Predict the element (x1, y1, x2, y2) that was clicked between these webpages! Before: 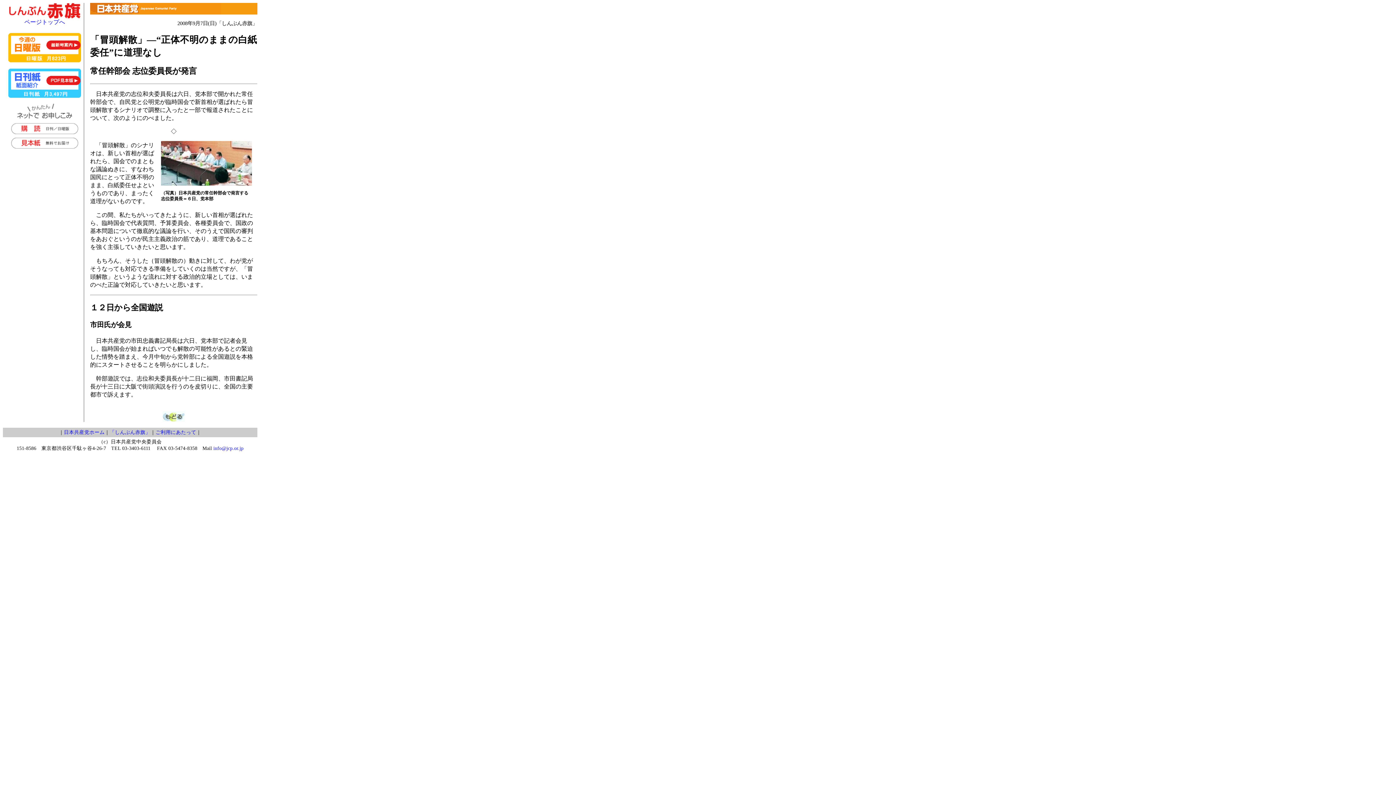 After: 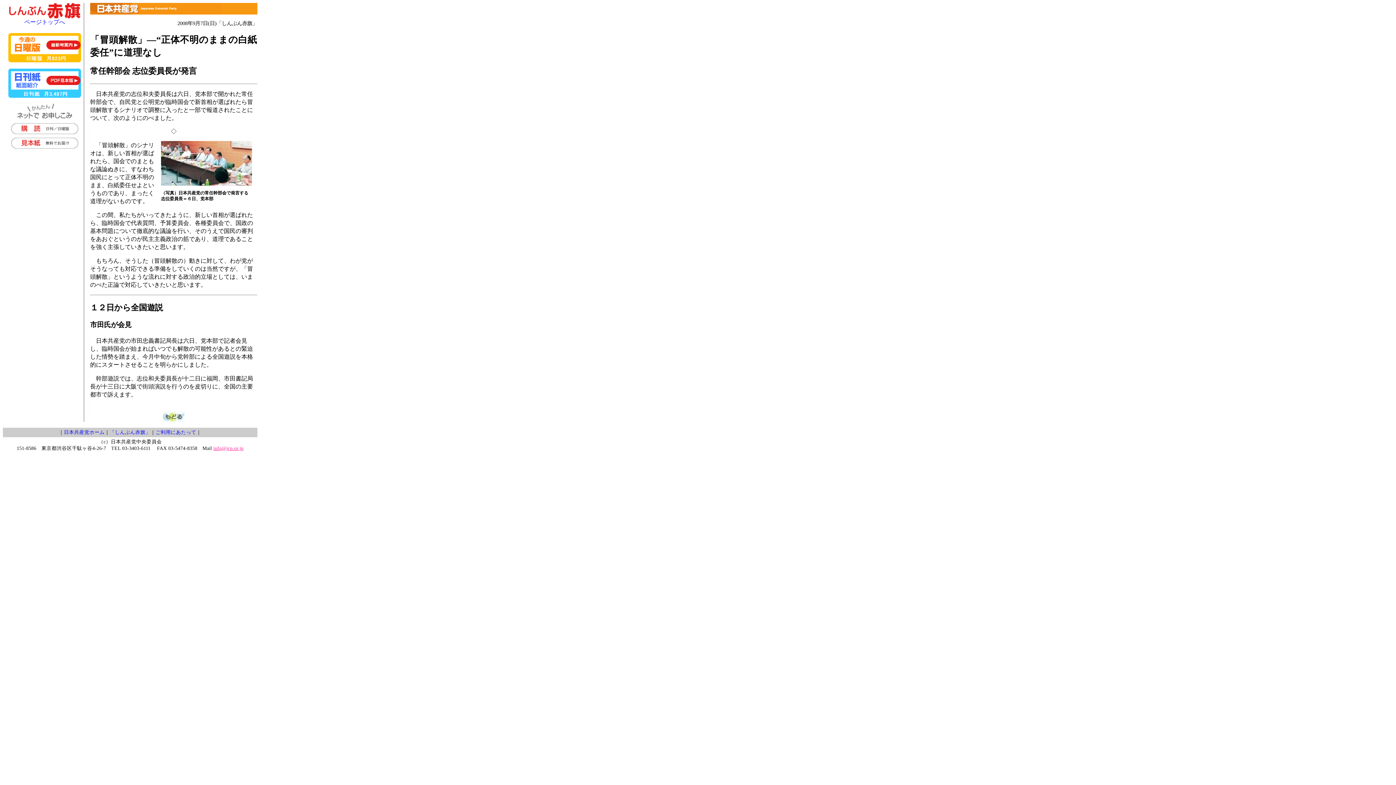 Action: label: info@jcp.or.jp bbox: (213, 445, 243, 451)